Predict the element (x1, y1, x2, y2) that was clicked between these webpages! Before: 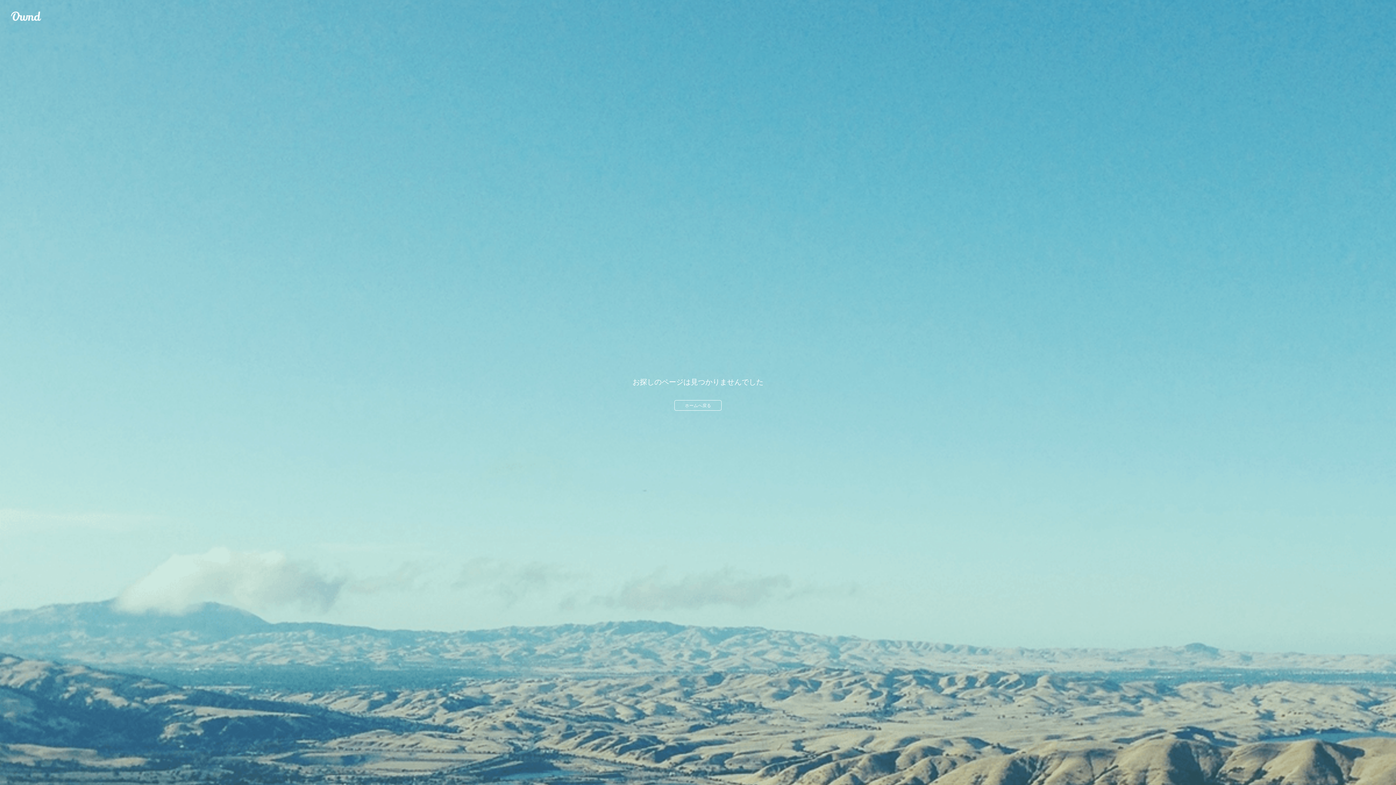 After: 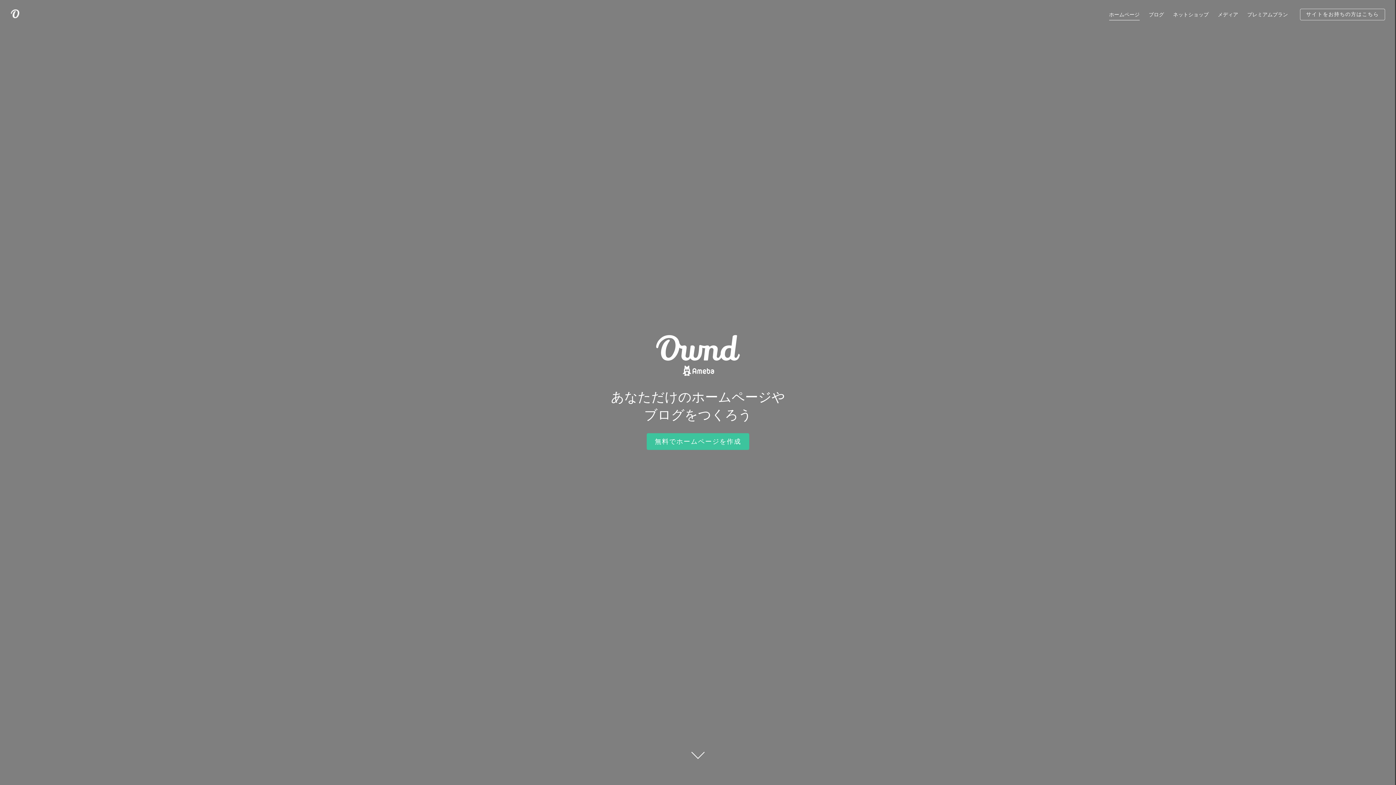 Action: label: Ameba Ownd bbox: (10, 10, 41, 21)